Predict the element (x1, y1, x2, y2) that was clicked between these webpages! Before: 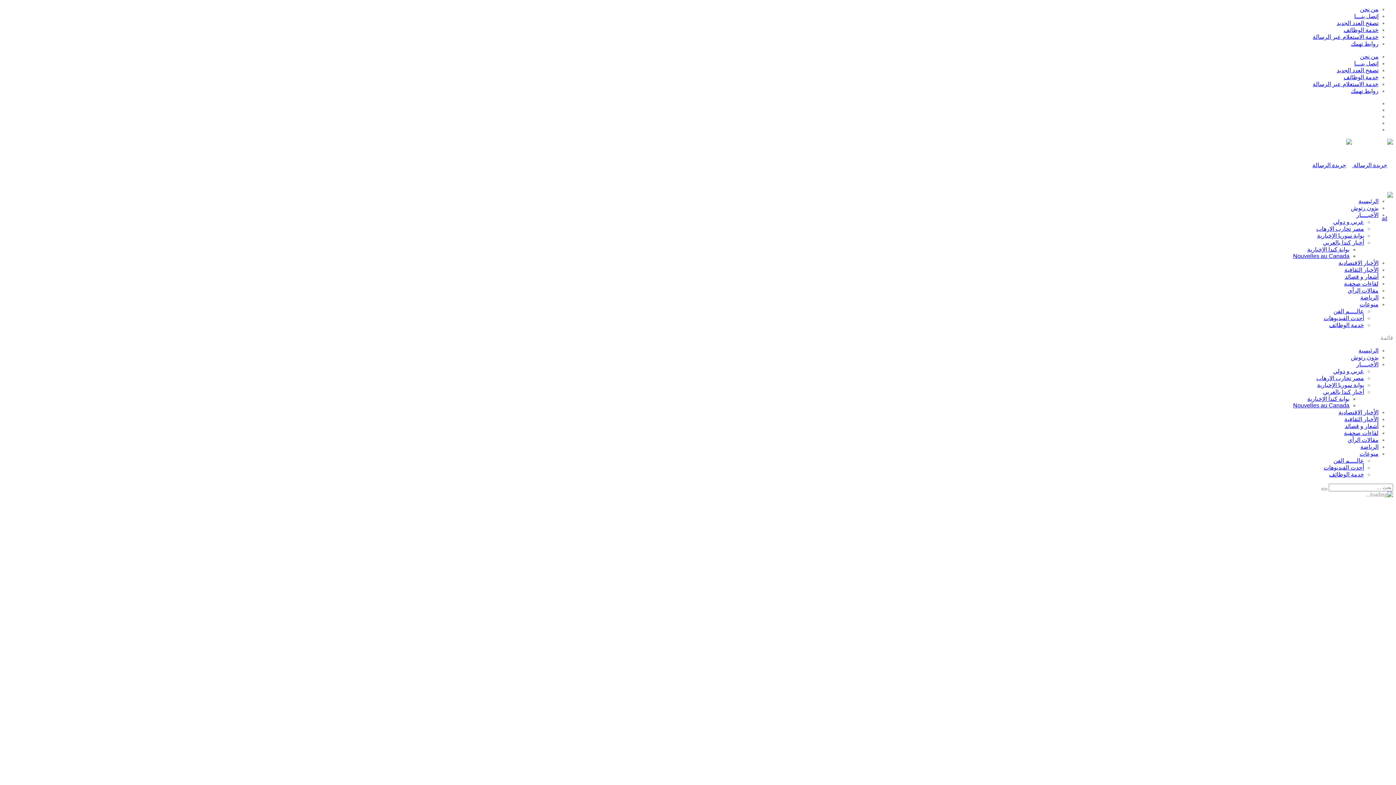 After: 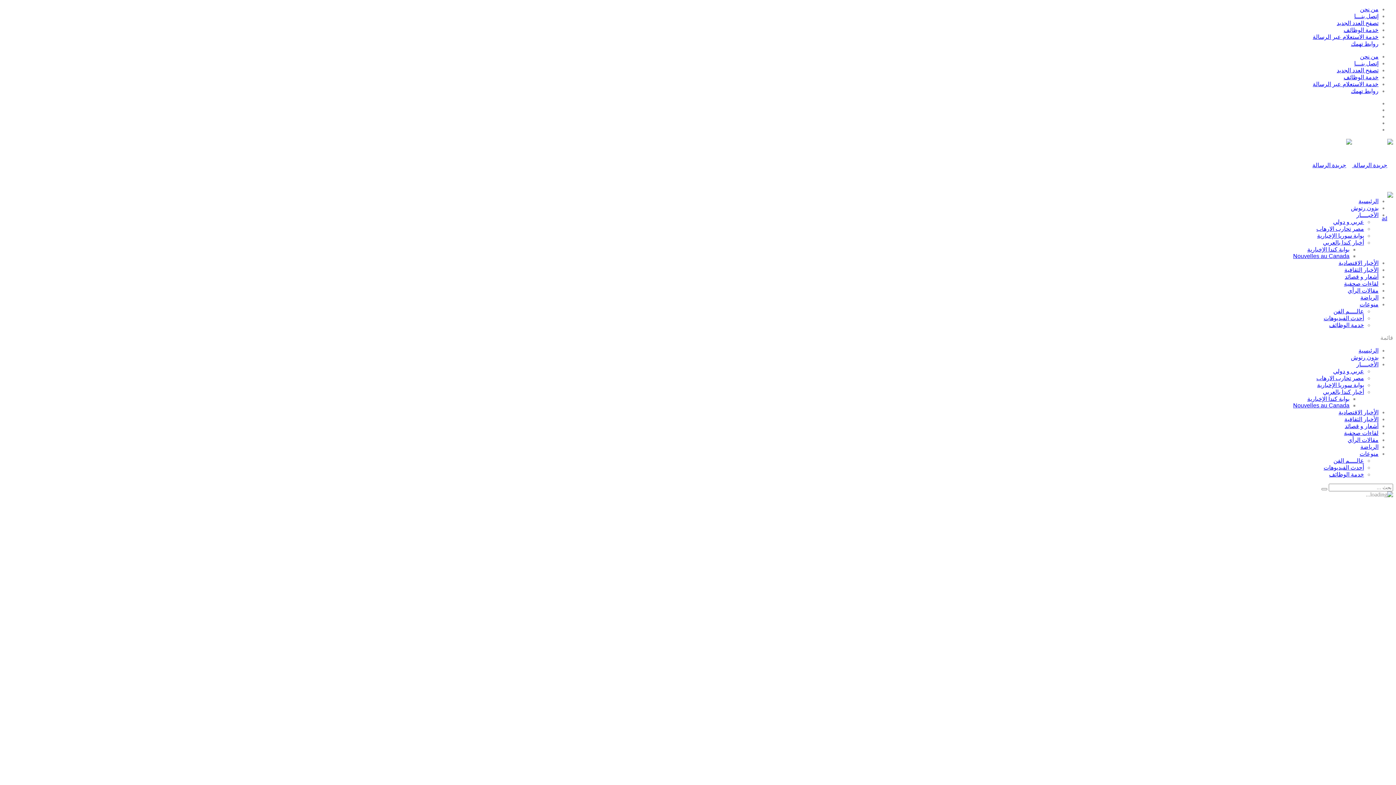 Action: bbox: (1360, 53, 1378, 59) label: من نحن